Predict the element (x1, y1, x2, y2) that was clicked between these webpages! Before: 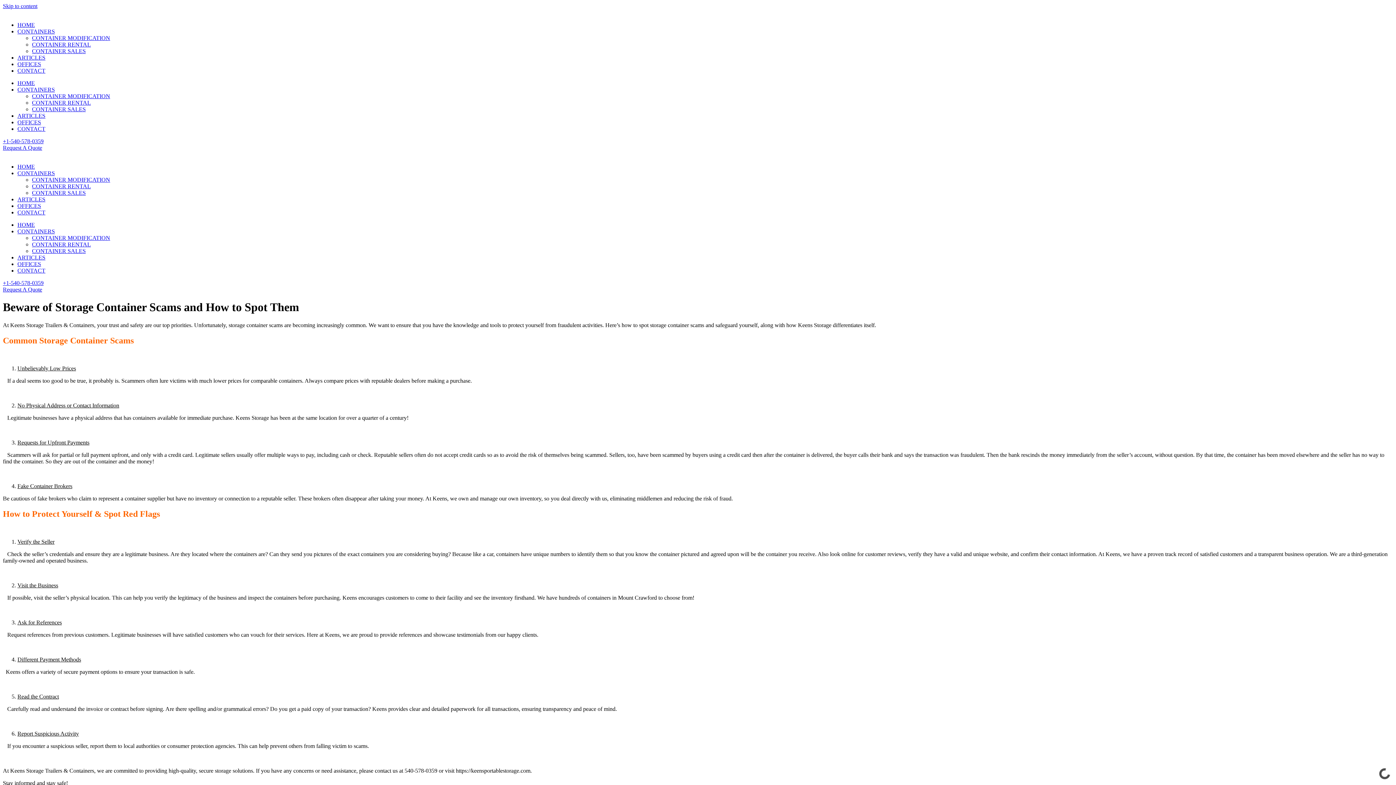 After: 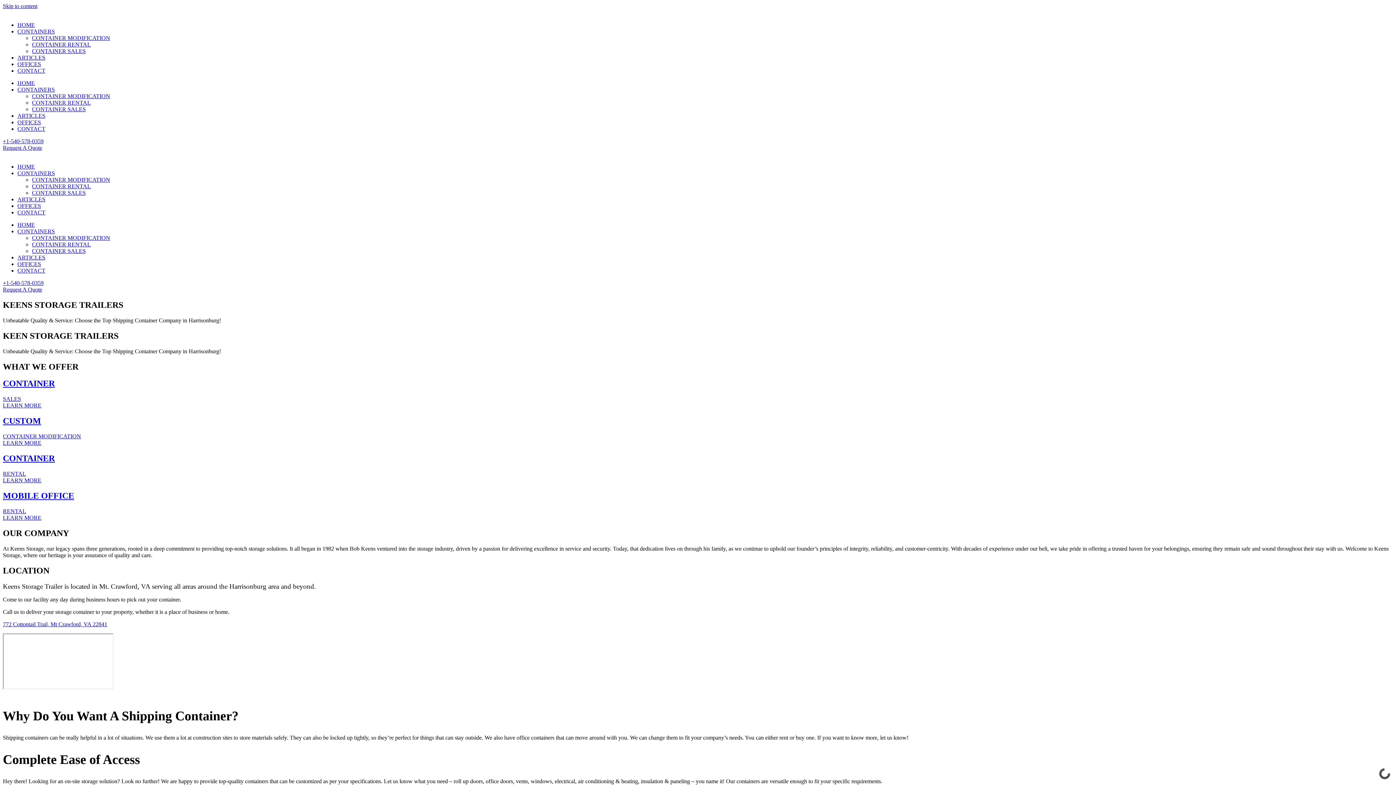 Action: bbox: (17, 221, 34, 228) label: HOME